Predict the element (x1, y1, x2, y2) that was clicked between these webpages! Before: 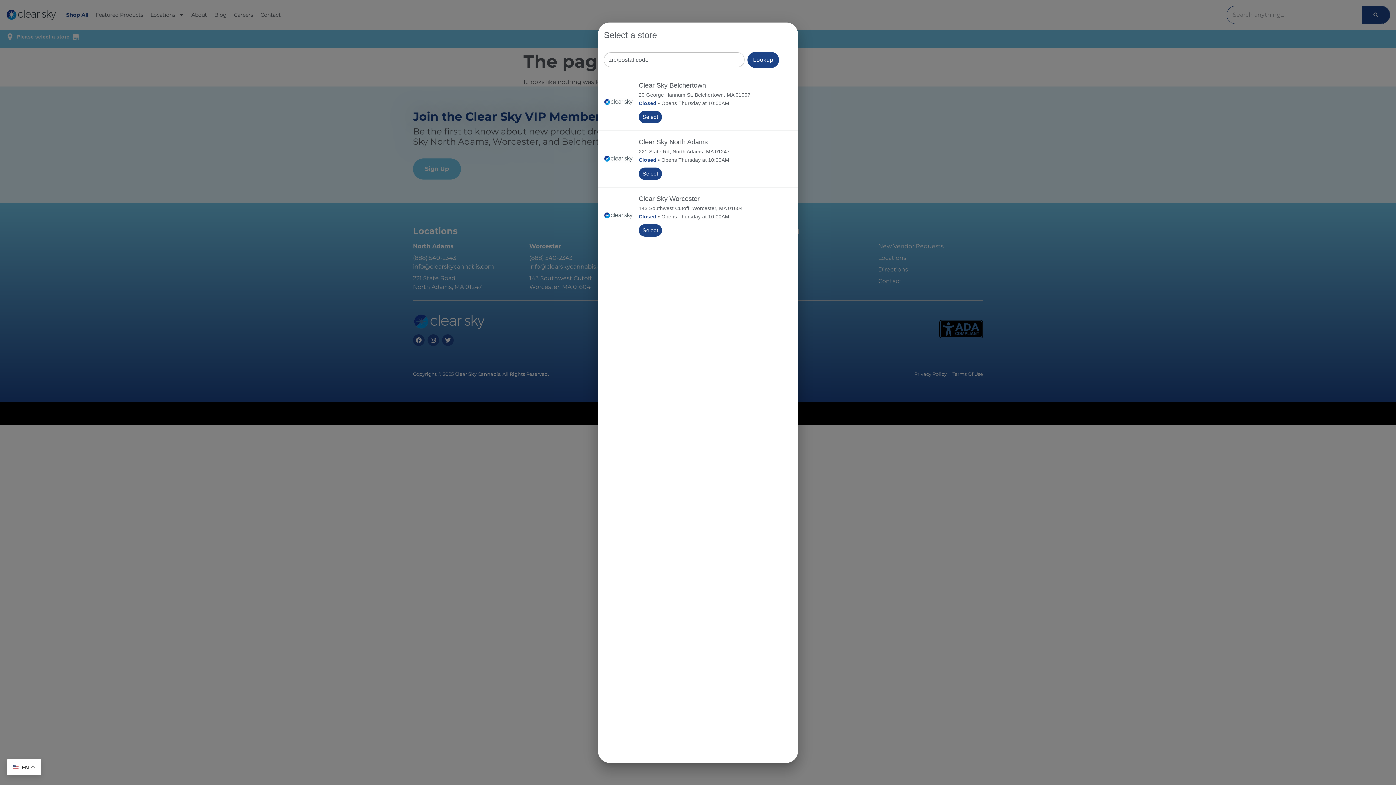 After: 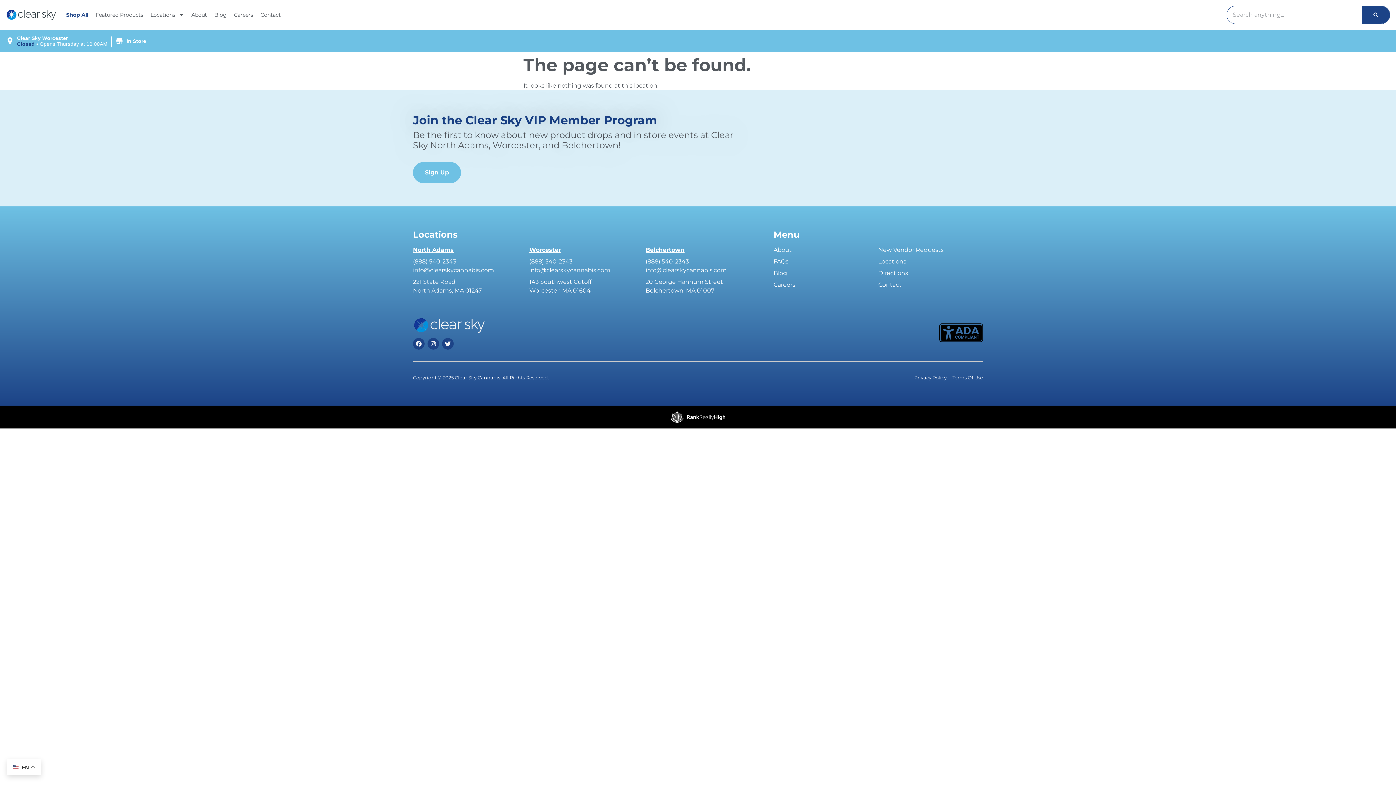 Action: label: Select bbox: (638, 224, 662, 236)